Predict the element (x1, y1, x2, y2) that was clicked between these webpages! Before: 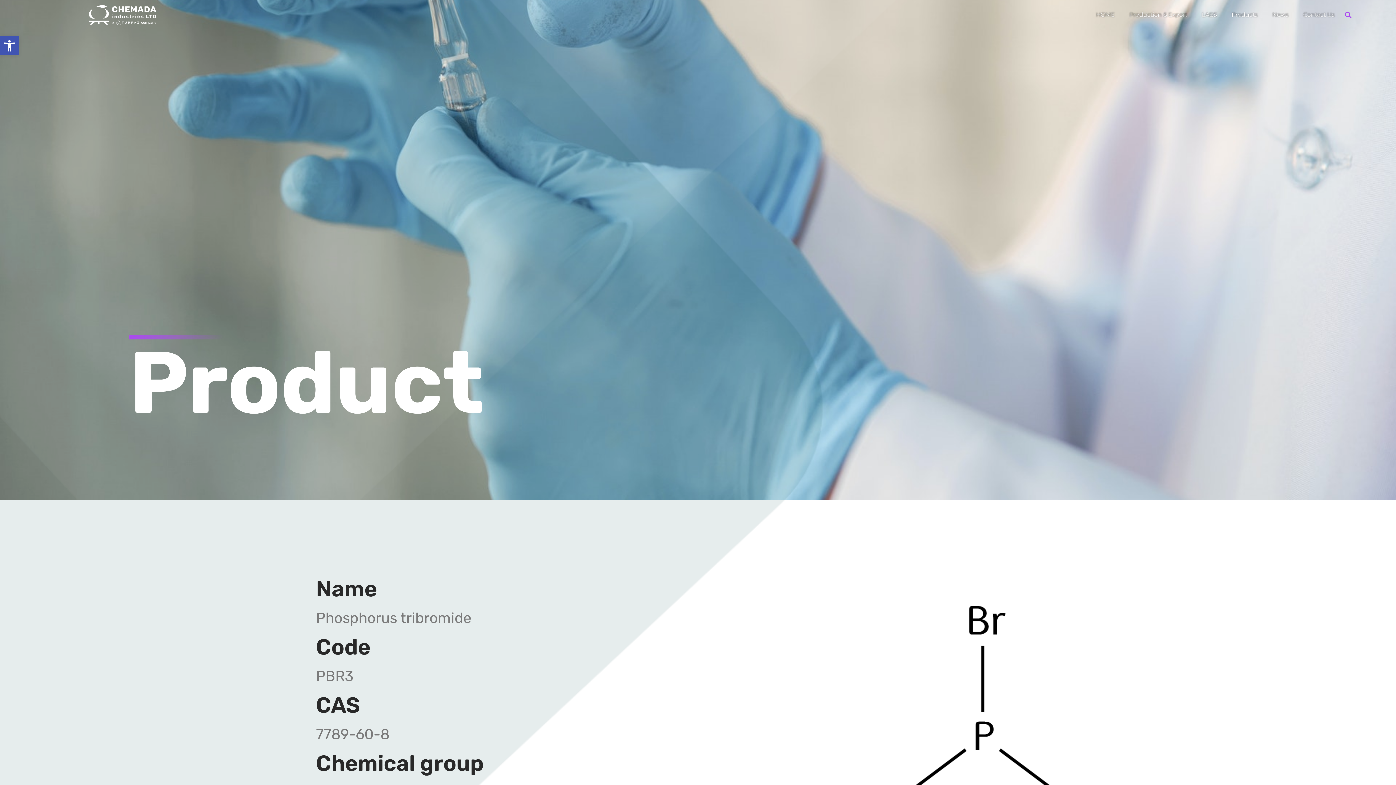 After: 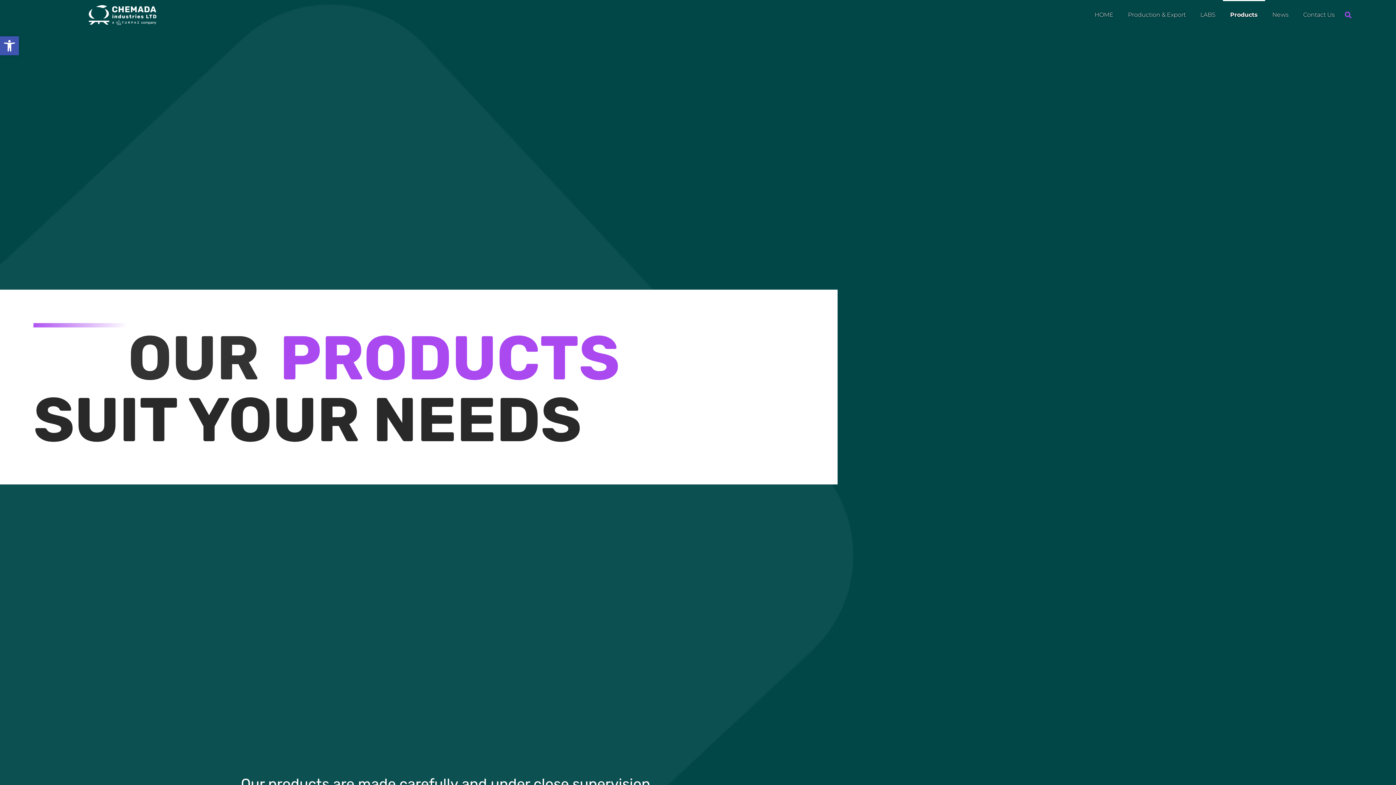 Action: bbox: (1224, 0, 1265, 29) label: Products